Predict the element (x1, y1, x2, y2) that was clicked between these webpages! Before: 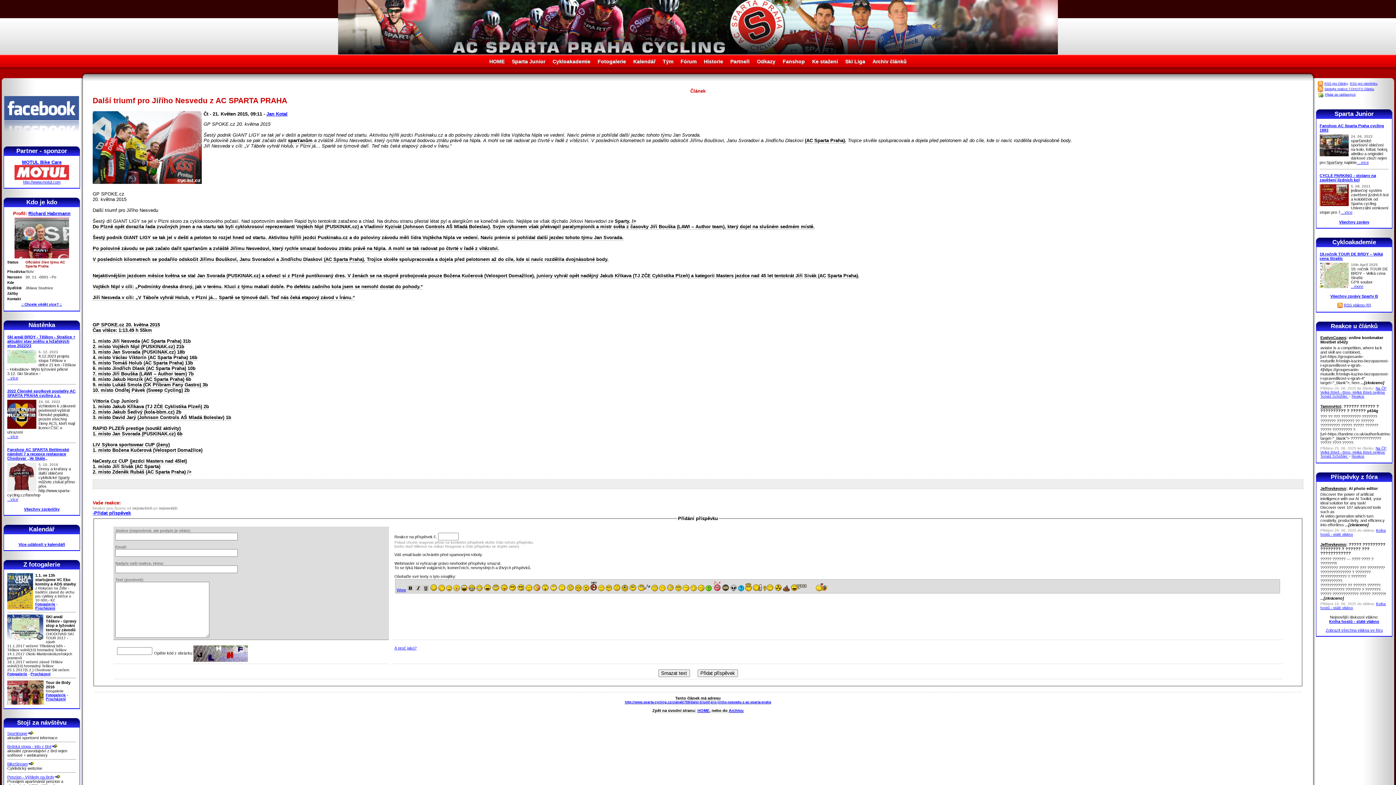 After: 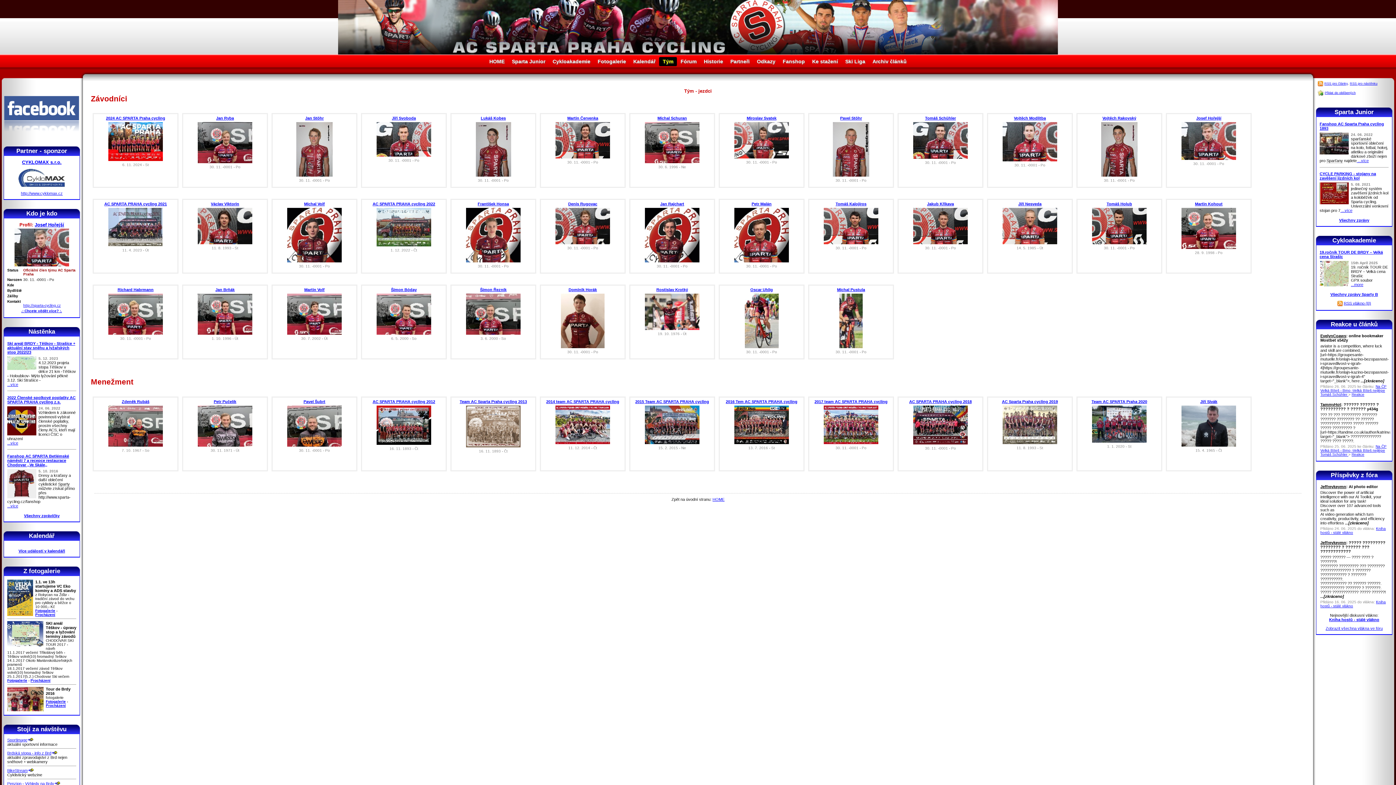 Action: label: Tým bbox: (659, 57, 677, 66)